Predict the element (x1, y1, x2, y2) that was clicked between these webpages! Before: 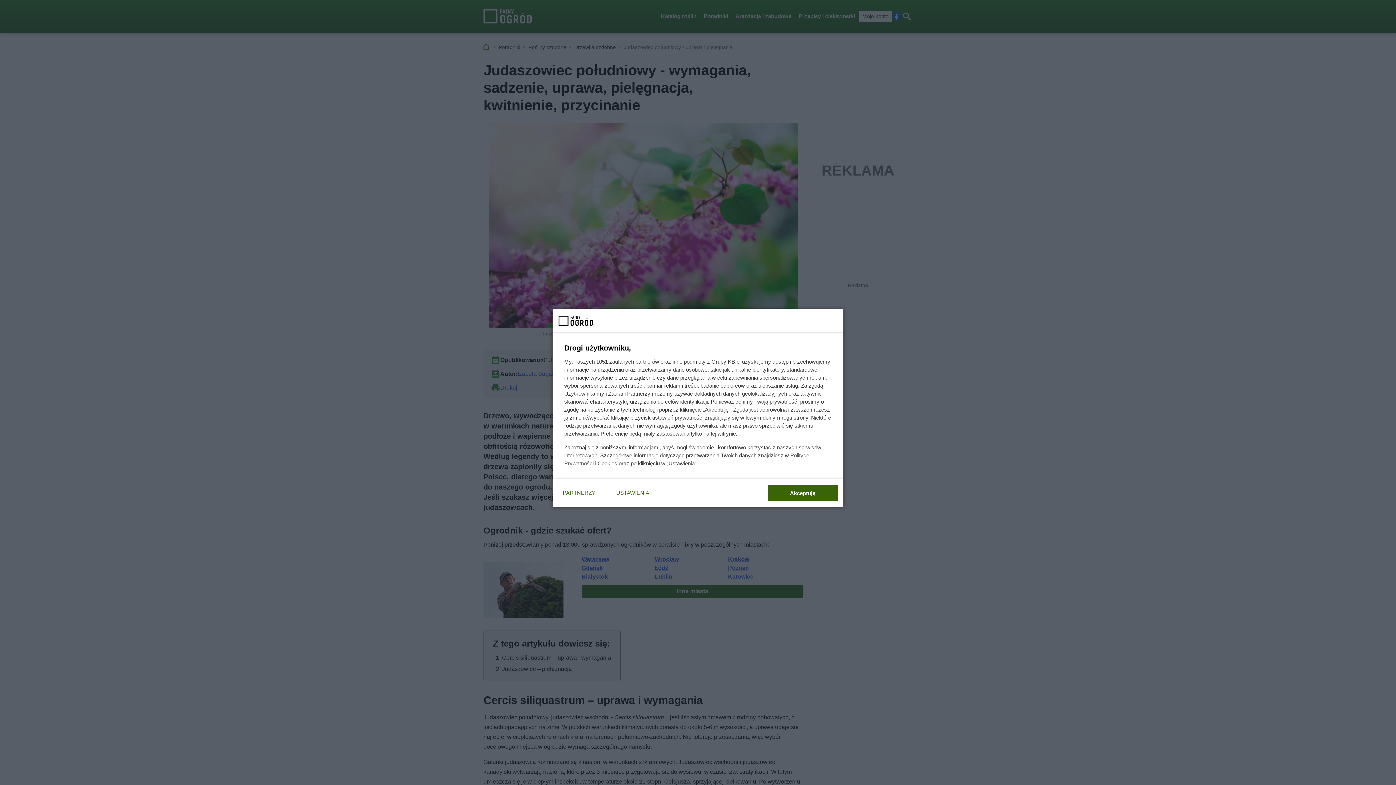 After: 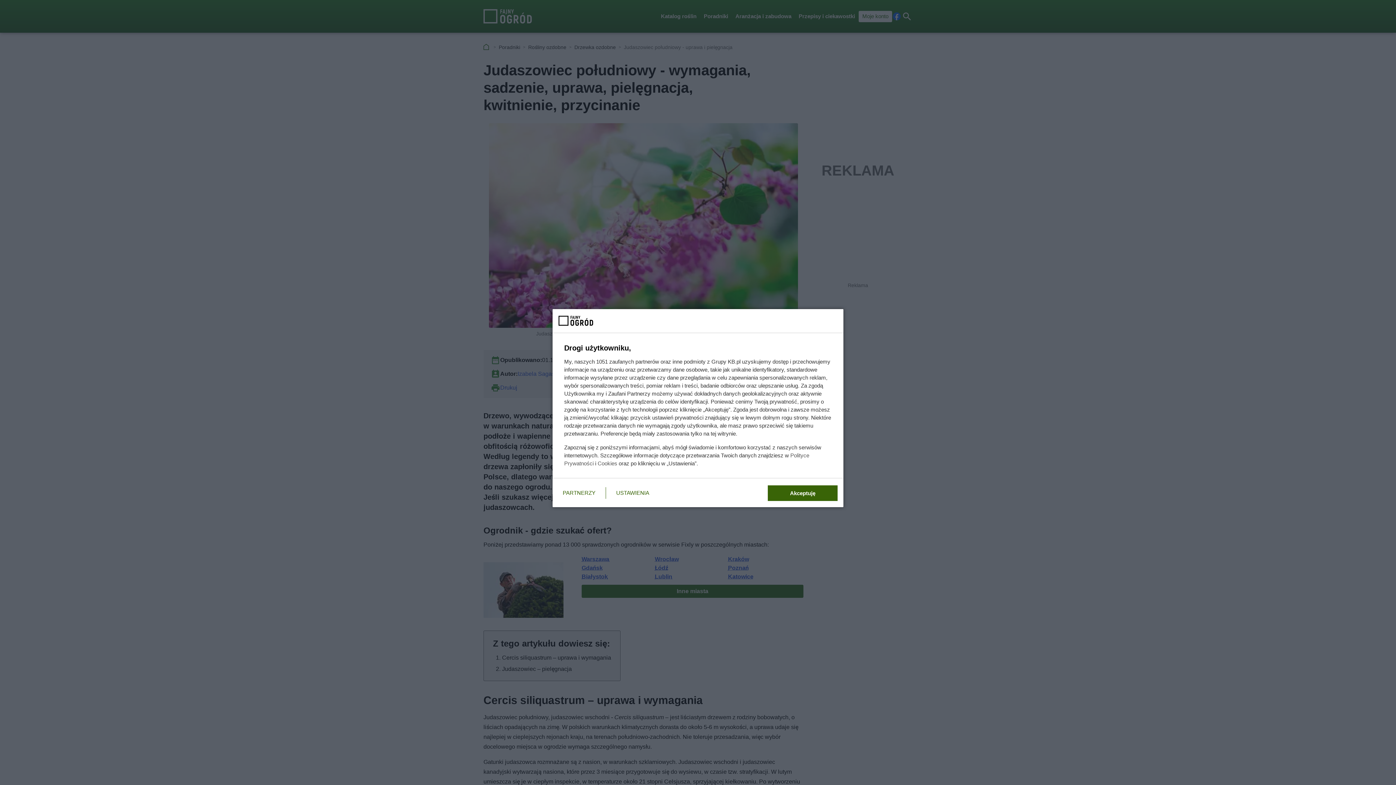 Action: bbox: (597, 460, 617, 466) label: Cookies